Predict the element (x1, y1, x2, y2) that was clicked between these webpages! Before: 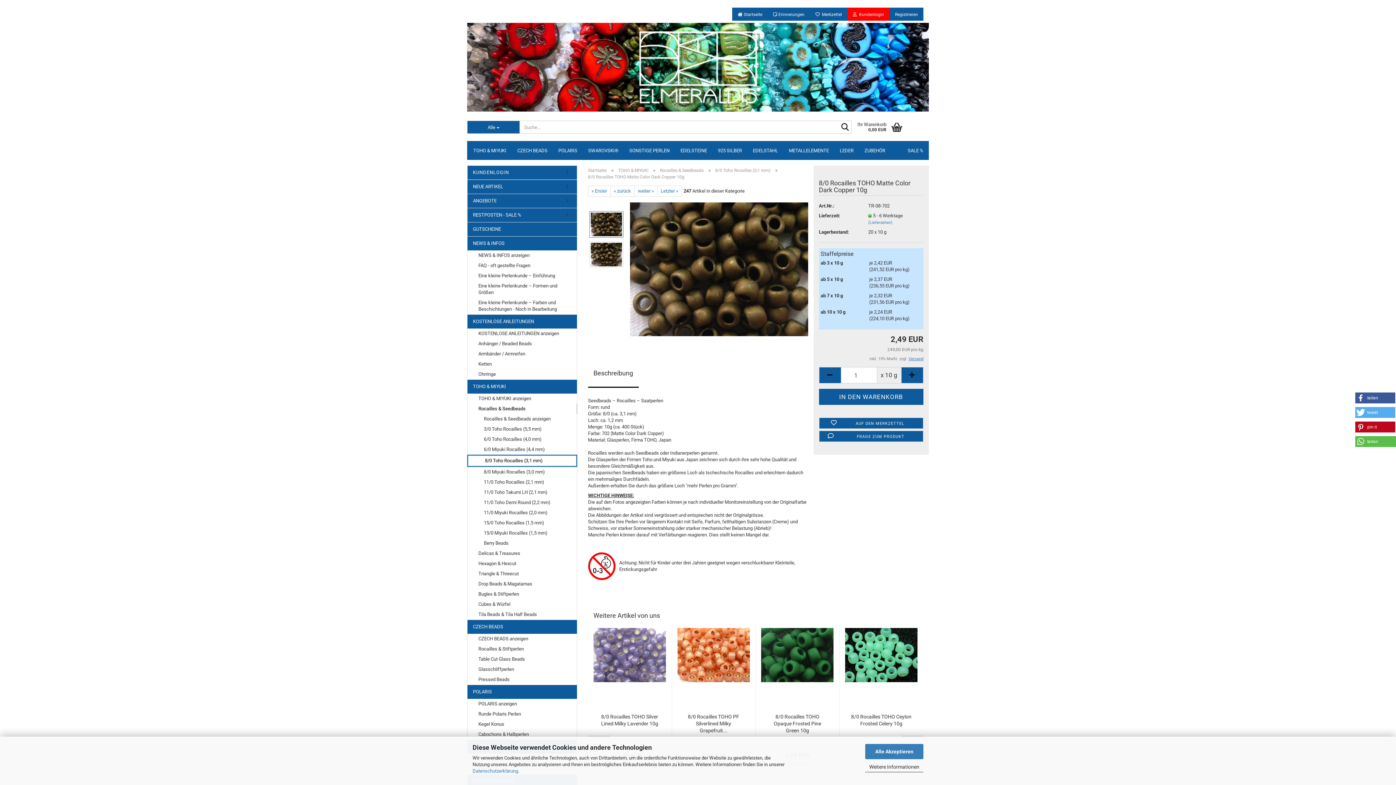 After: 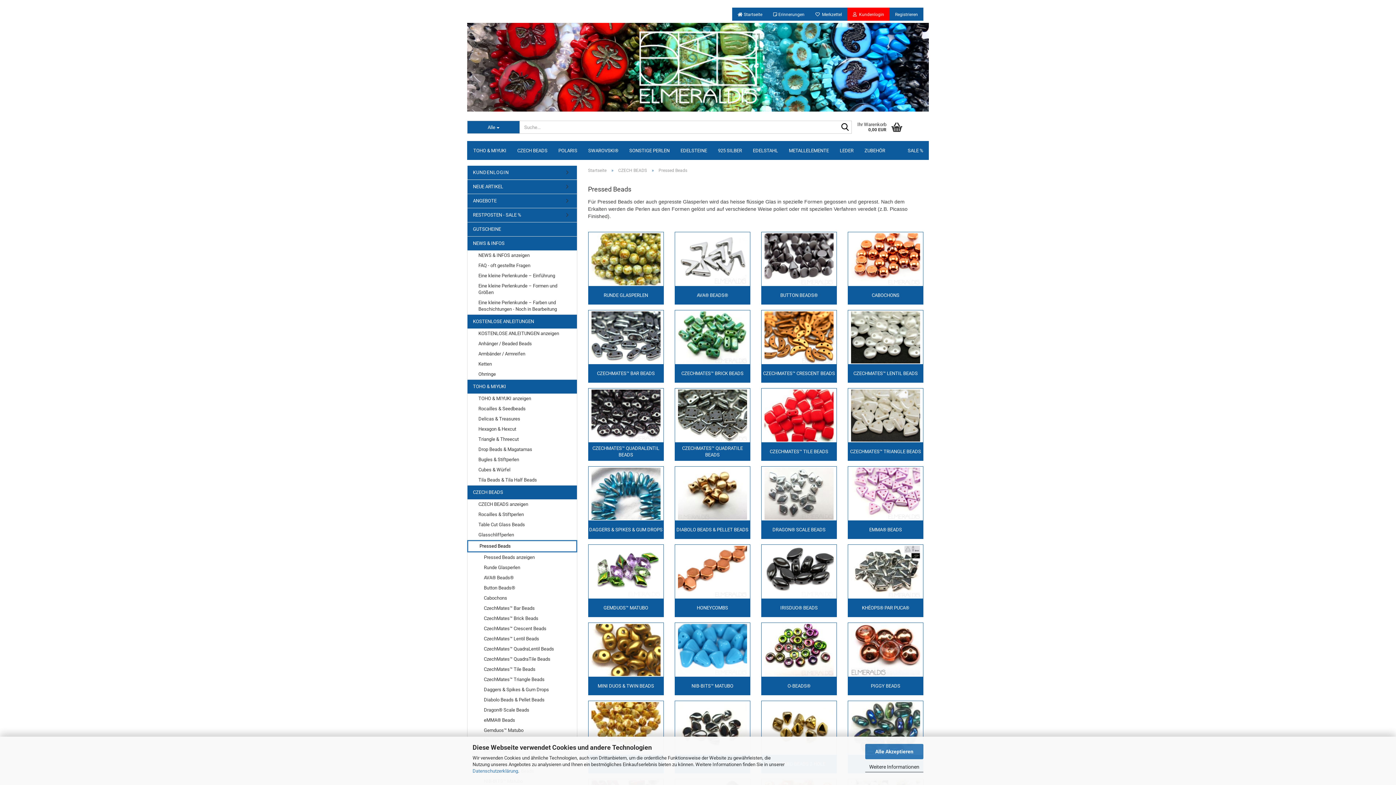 Action: bbox: (467, 674, 576, 685) label: Pressed Beads